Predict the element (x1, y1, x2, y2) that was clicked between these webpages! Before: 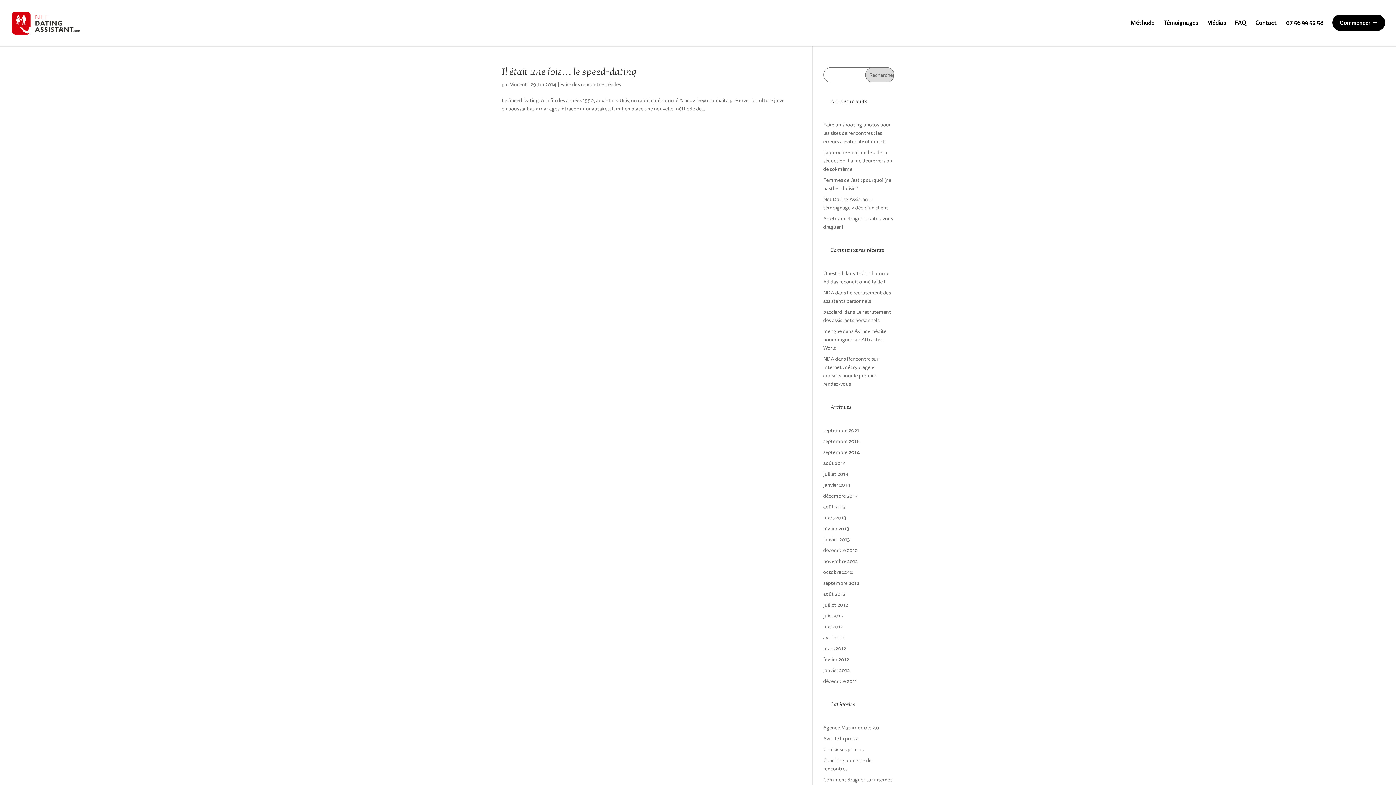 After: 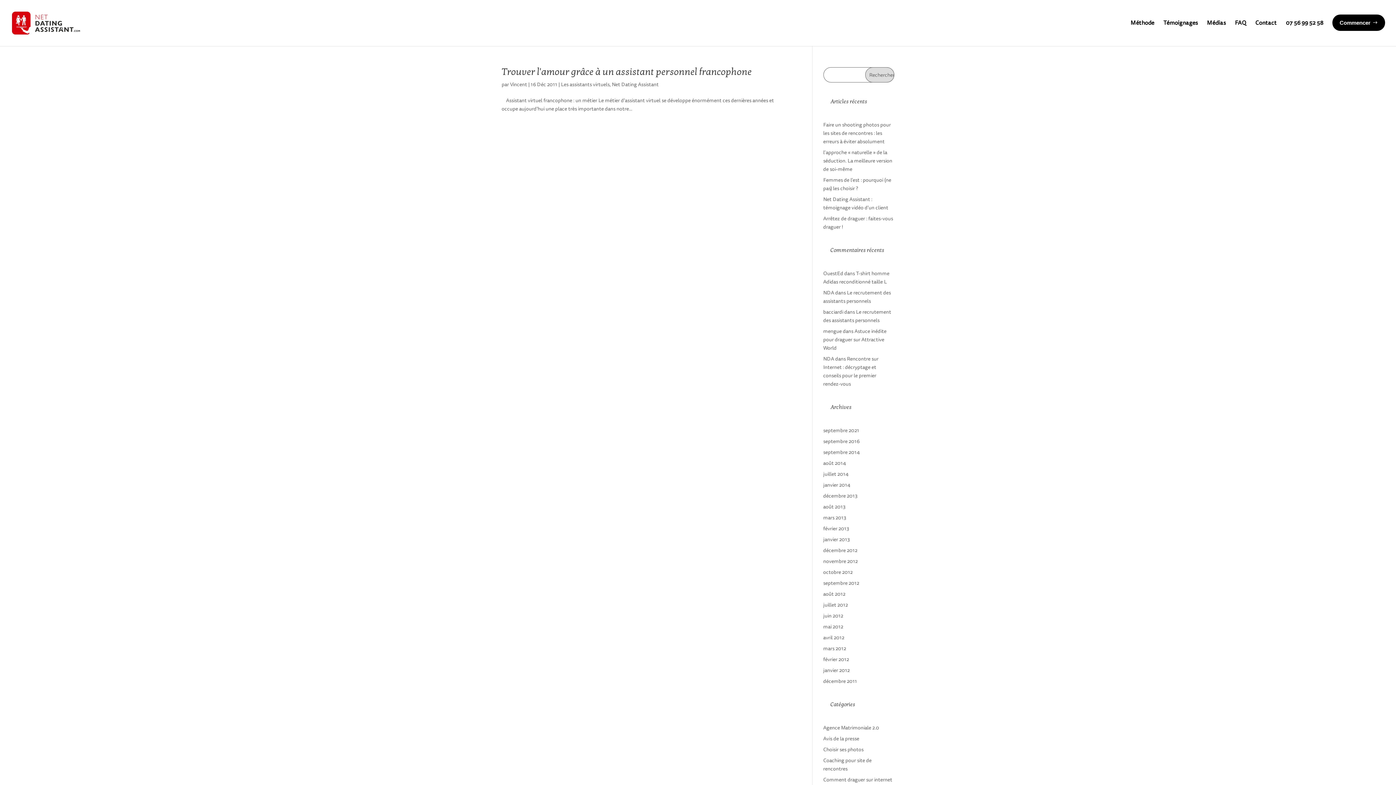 Action: label: décembre 2011 bbox: (823, 678, 857, 685)